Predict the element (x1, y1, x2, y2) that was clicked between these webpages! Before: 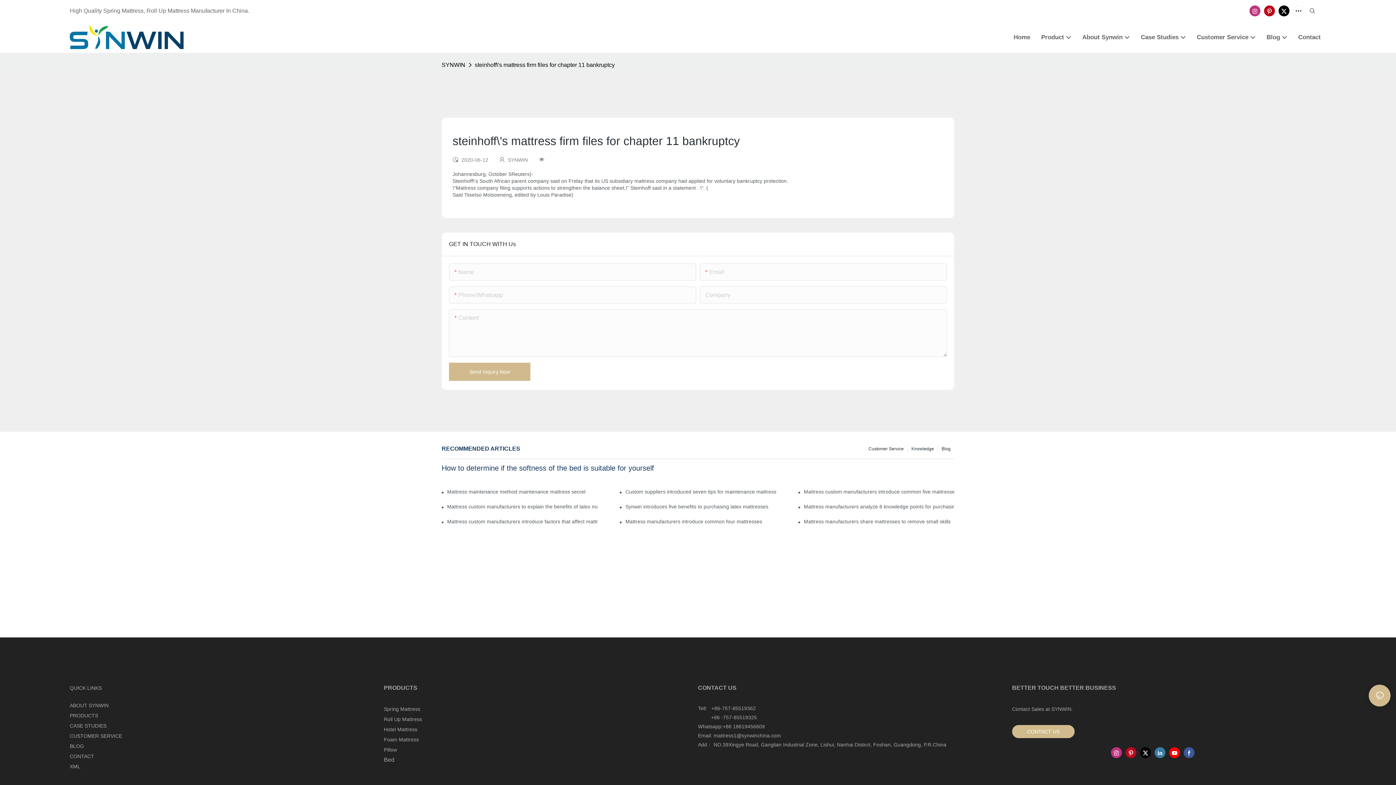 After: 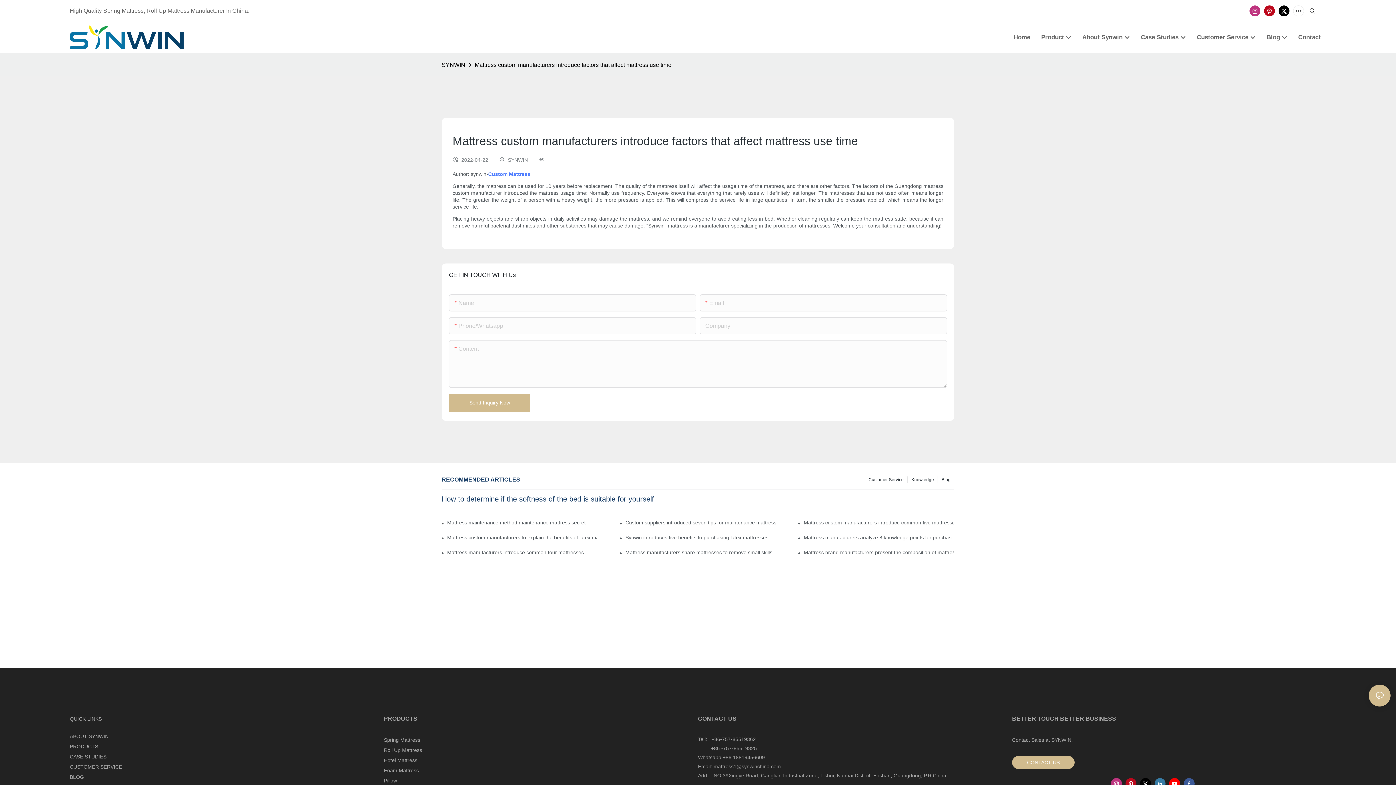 Action: bbox: (447, 518, 597, 525) label: Mattress custom manufacturers introduce factors that affect mattress use time